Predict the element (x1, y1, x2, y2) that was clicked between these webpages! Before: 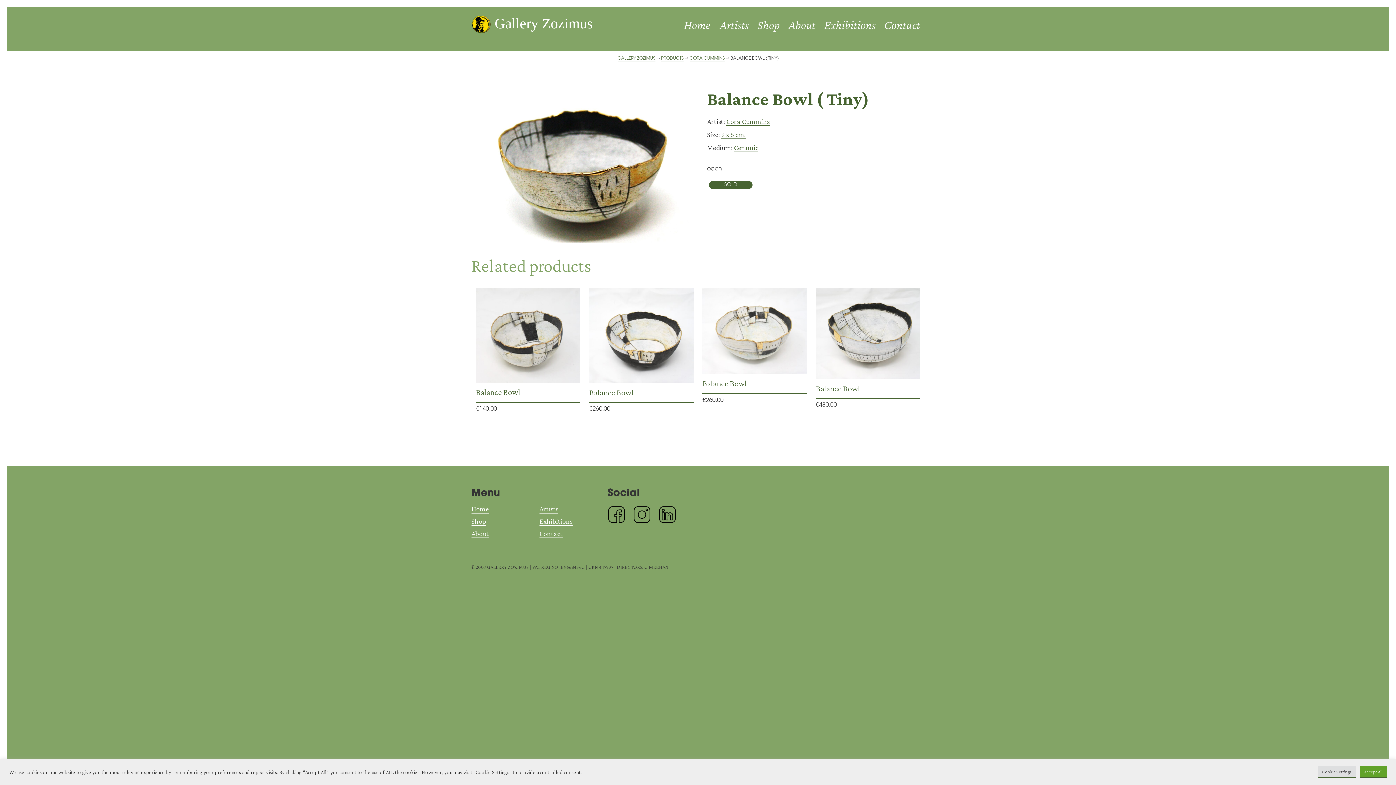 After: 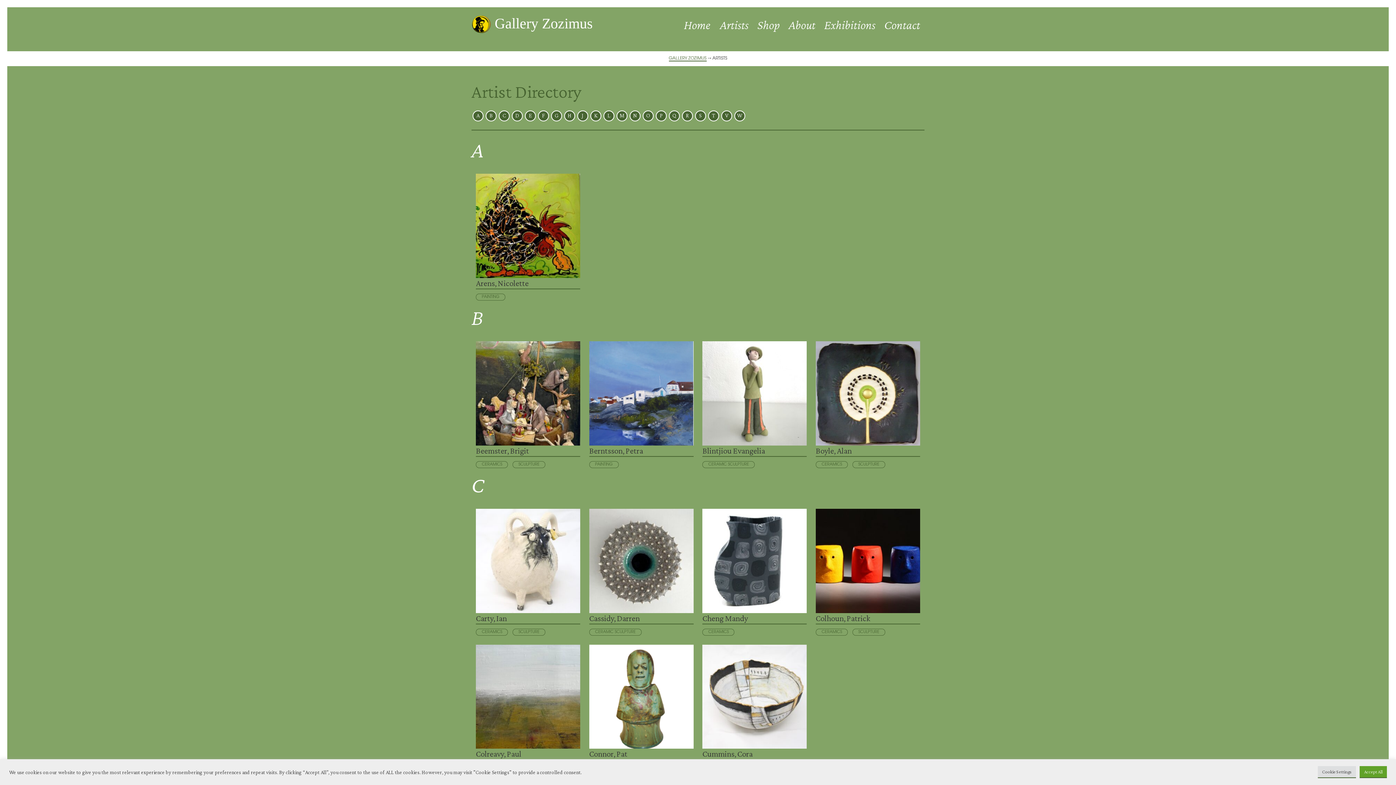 Action: label: Artists bbox: (715, 17, 753, 35)